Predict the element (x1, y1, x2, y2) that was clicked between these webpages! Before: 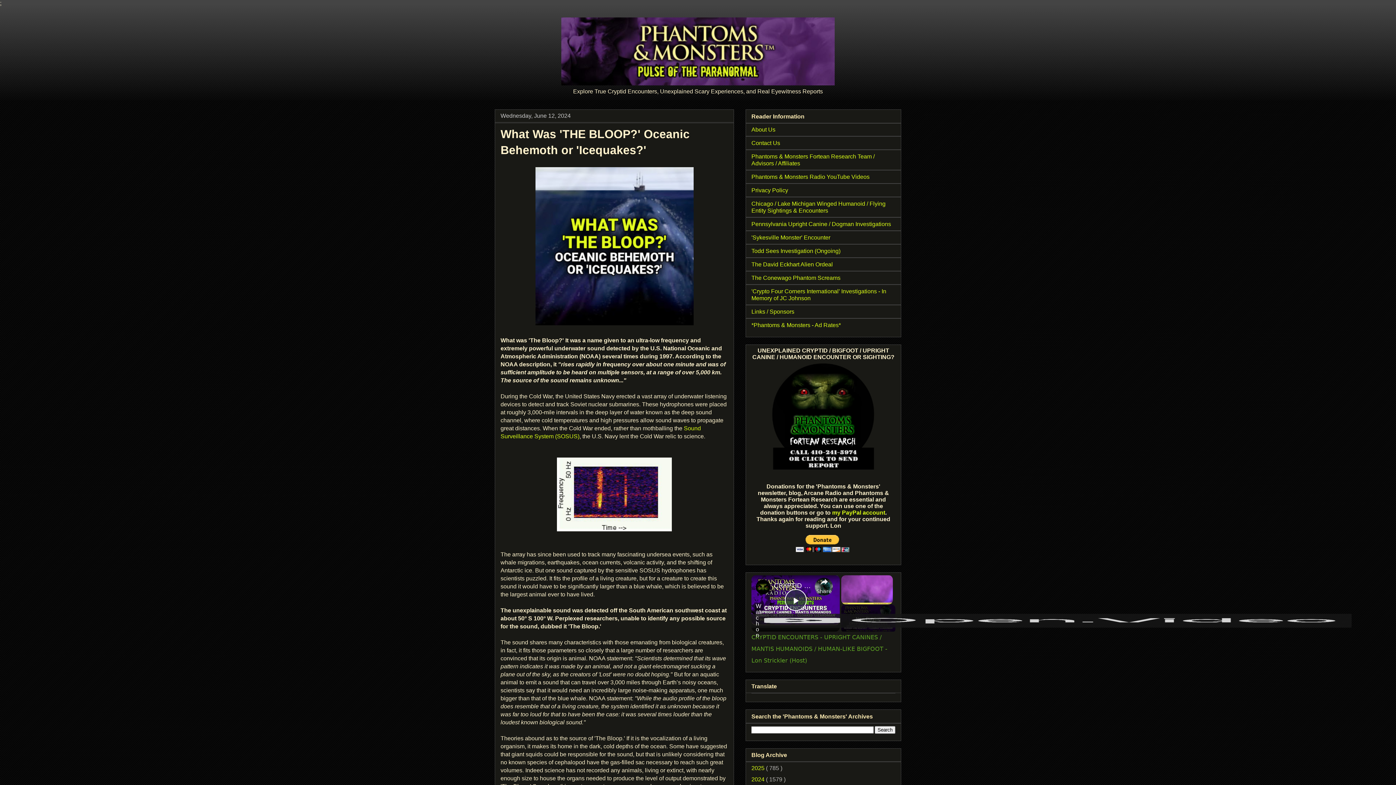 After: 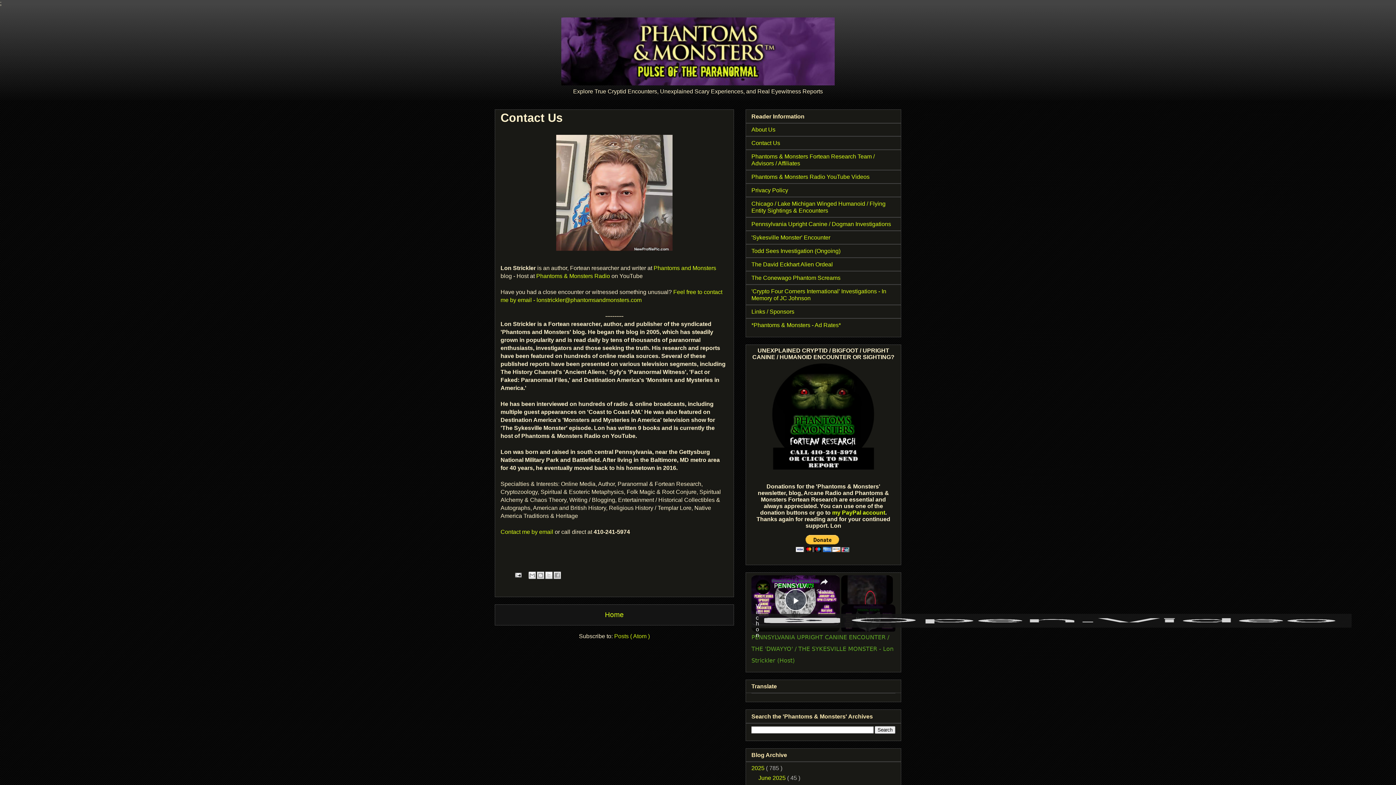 Action: bbox: (751, 139, 780, 146) label: Contact Us